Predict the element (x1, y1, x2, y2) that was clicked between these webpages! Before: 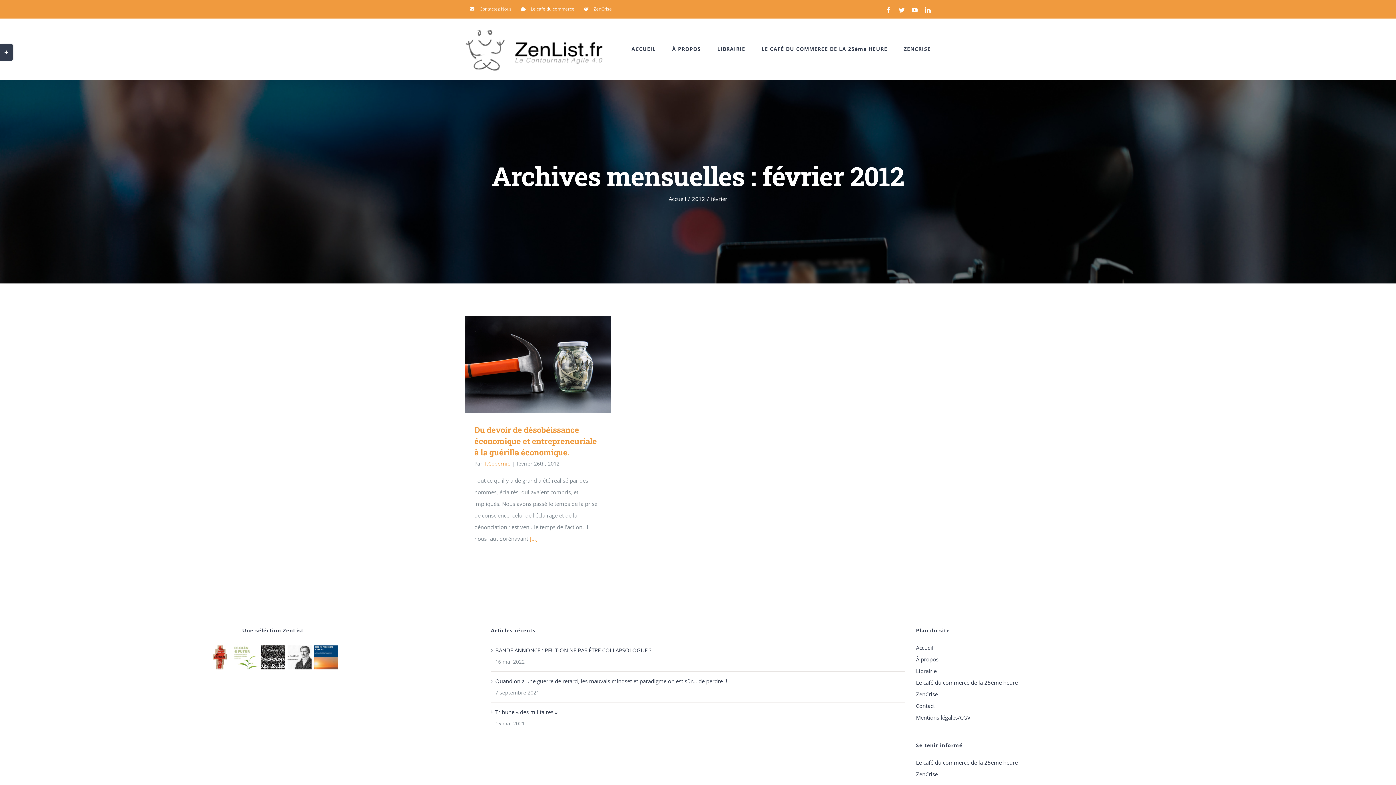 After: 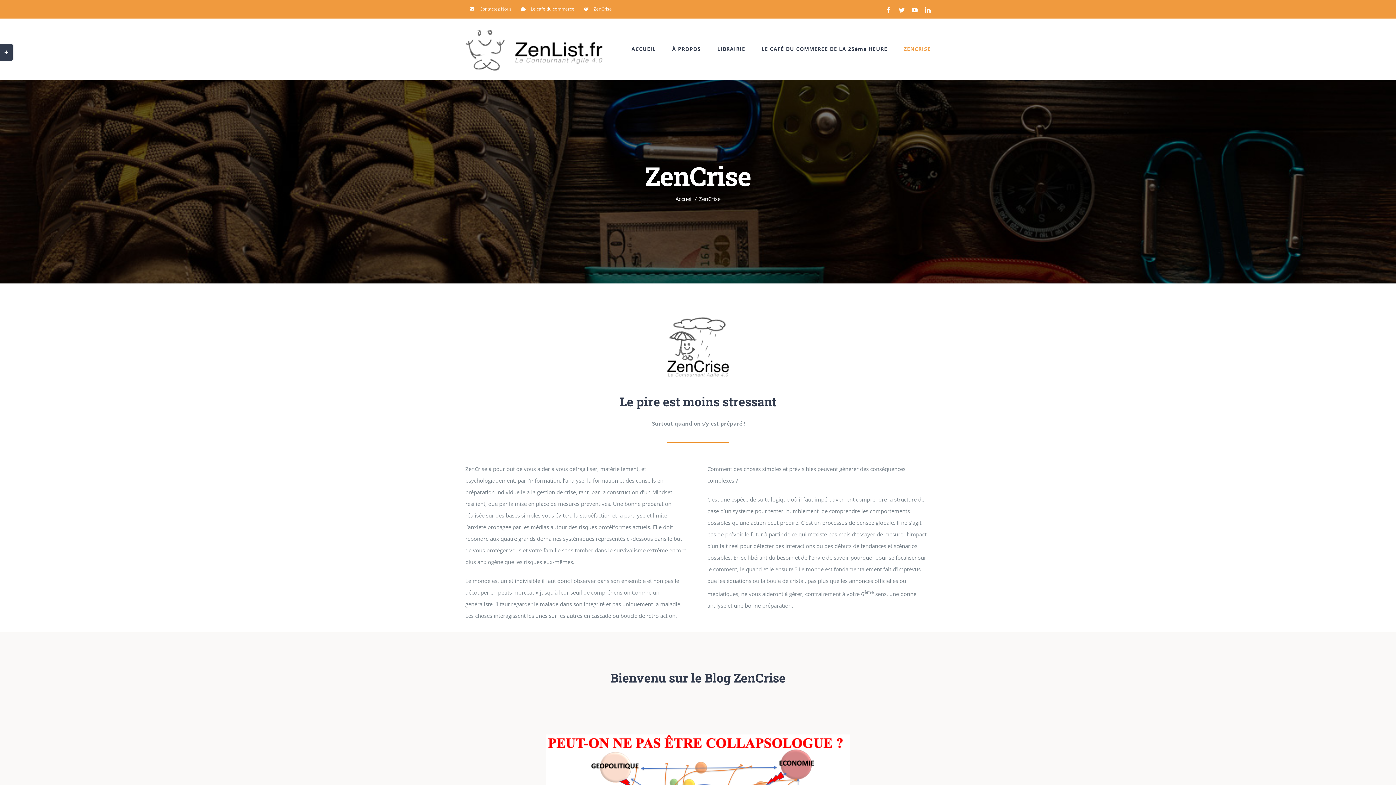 Action: label: ZENCRISE bbox: (904, 18, 930, 79)